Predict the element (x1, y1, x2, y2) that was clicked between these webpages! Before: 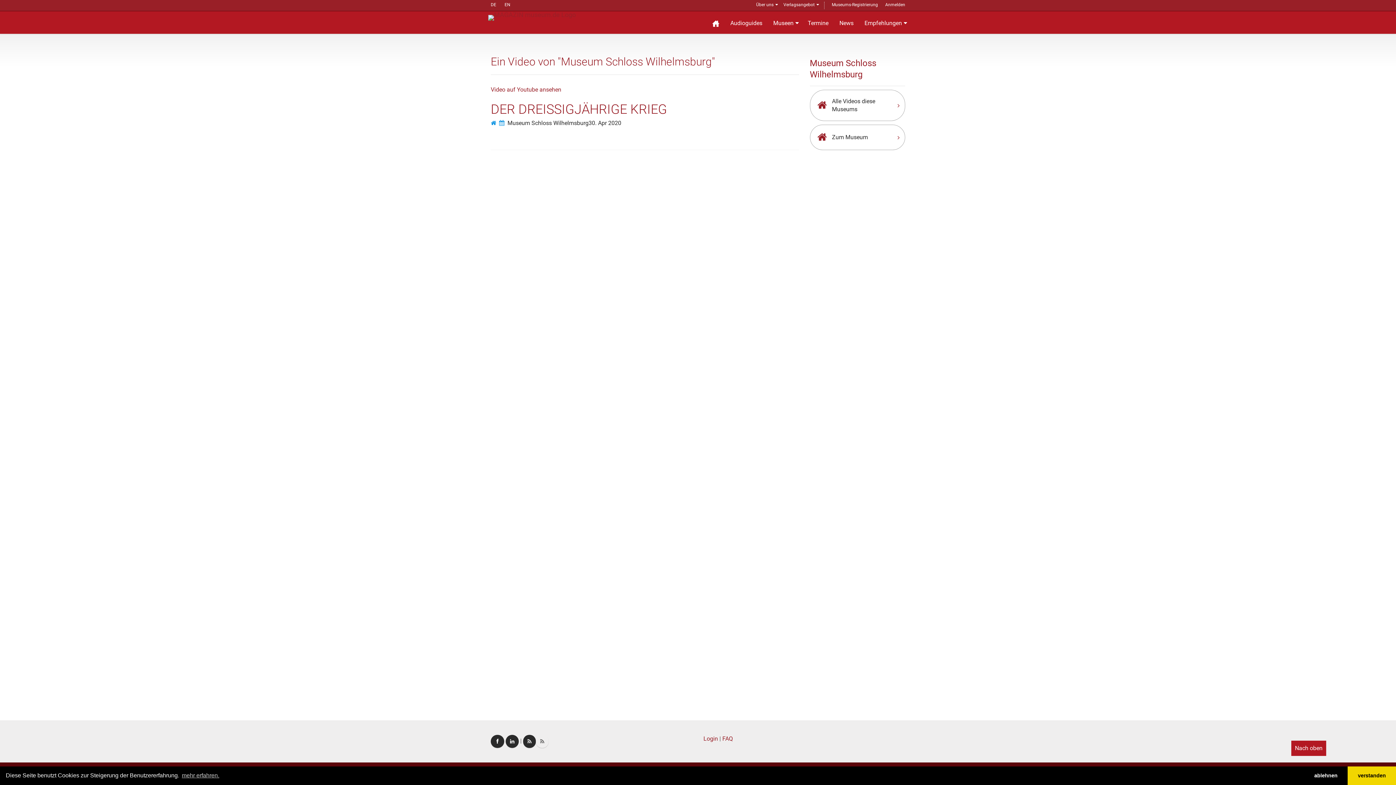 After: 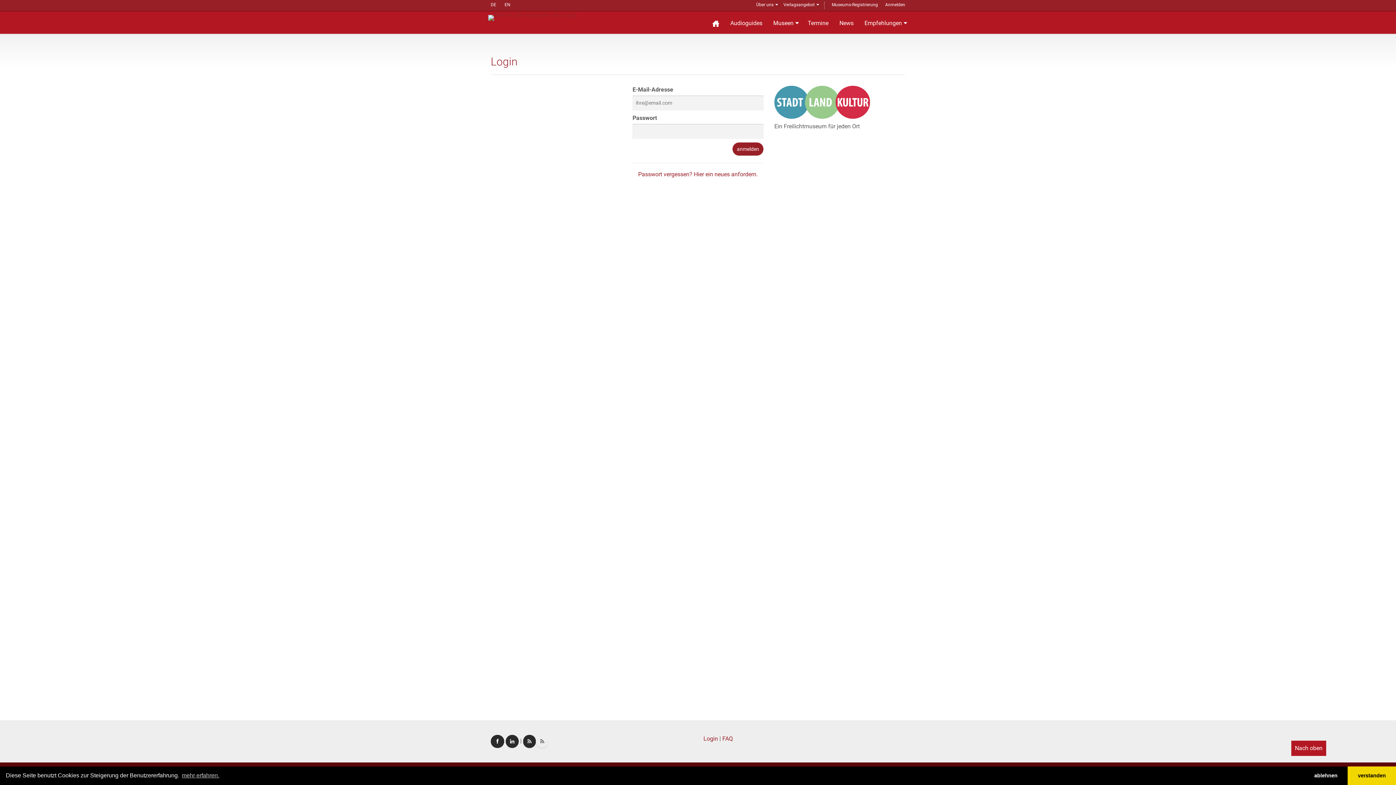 Action: label: Login bbox: (703, 735, 718, 742)